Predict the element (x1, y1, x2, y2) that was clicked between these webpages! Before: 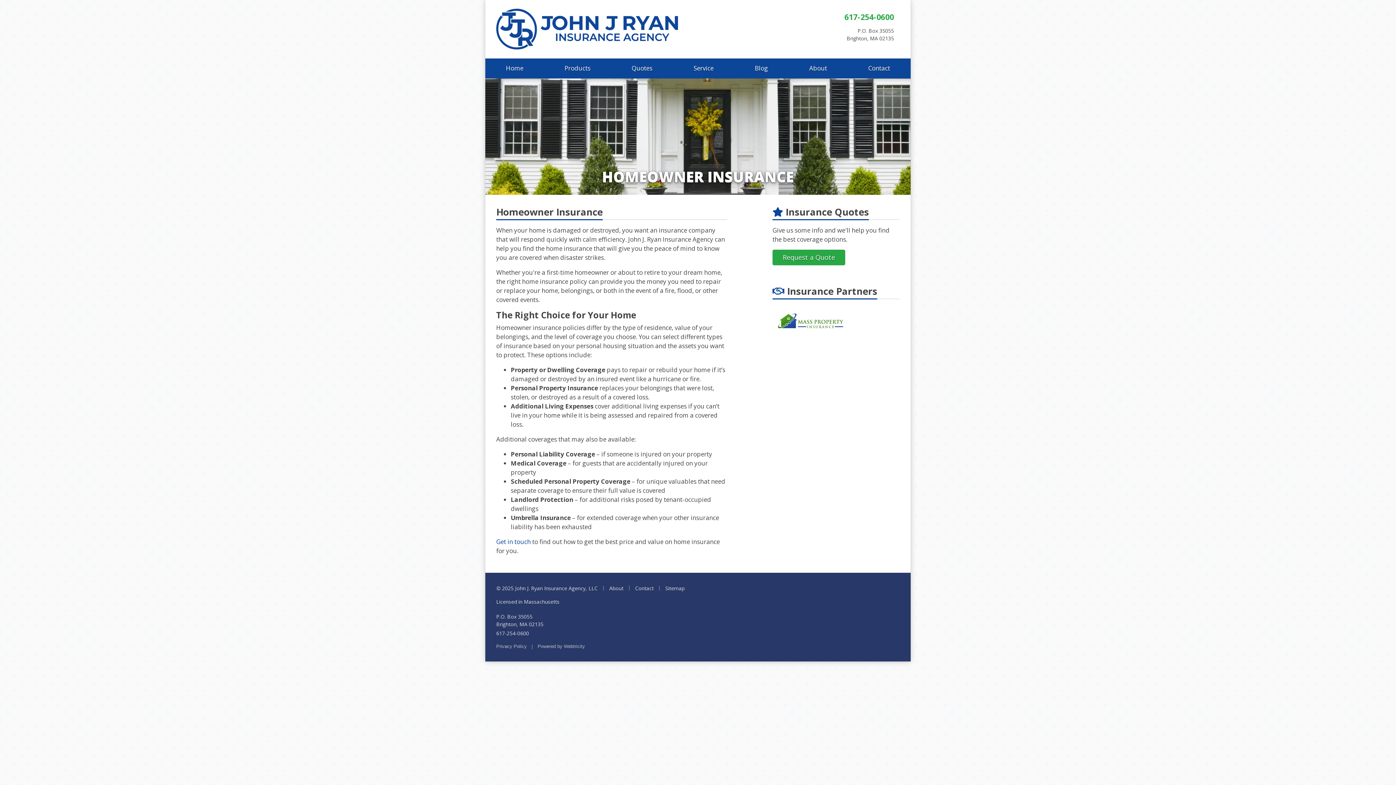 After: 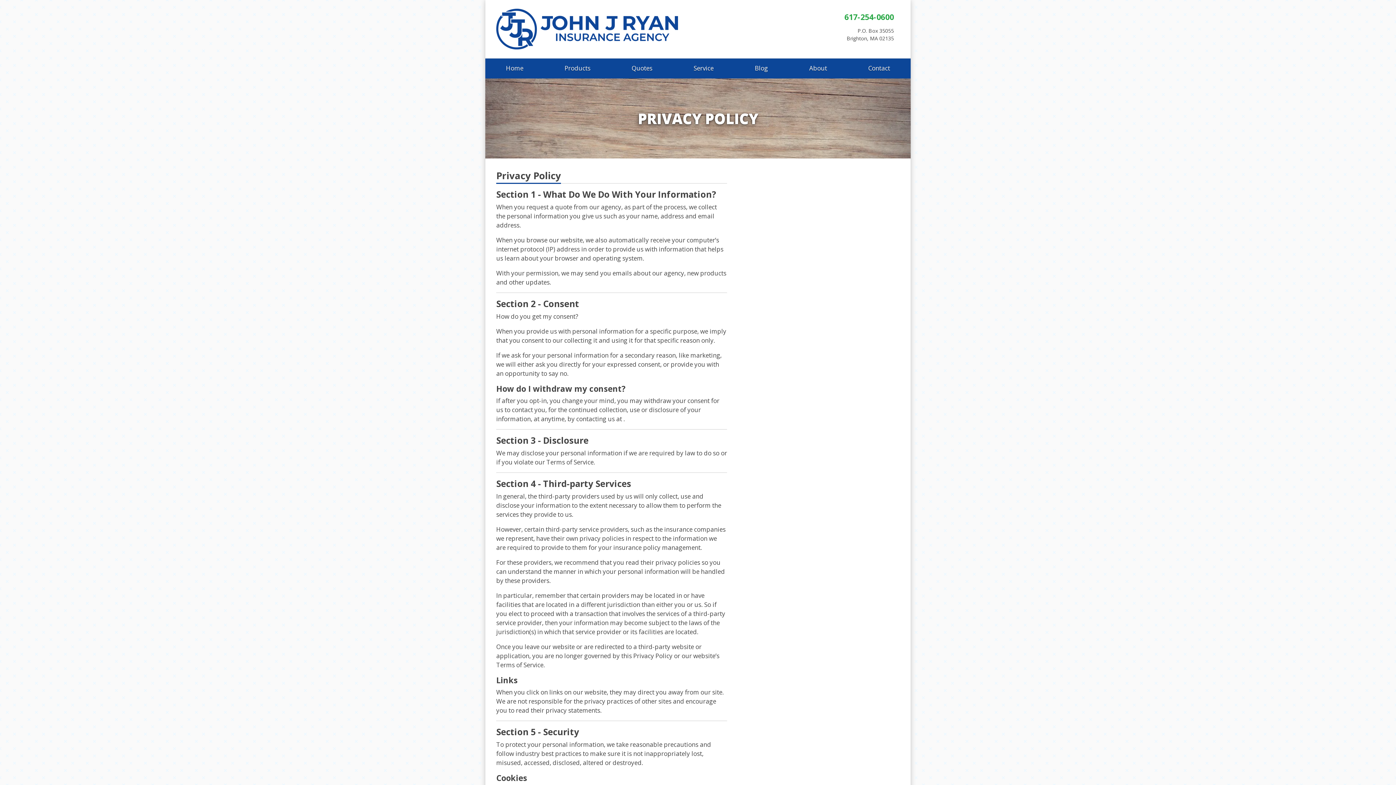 Action: label: Privacy Policy bbox: (496, 643, 526, 649)